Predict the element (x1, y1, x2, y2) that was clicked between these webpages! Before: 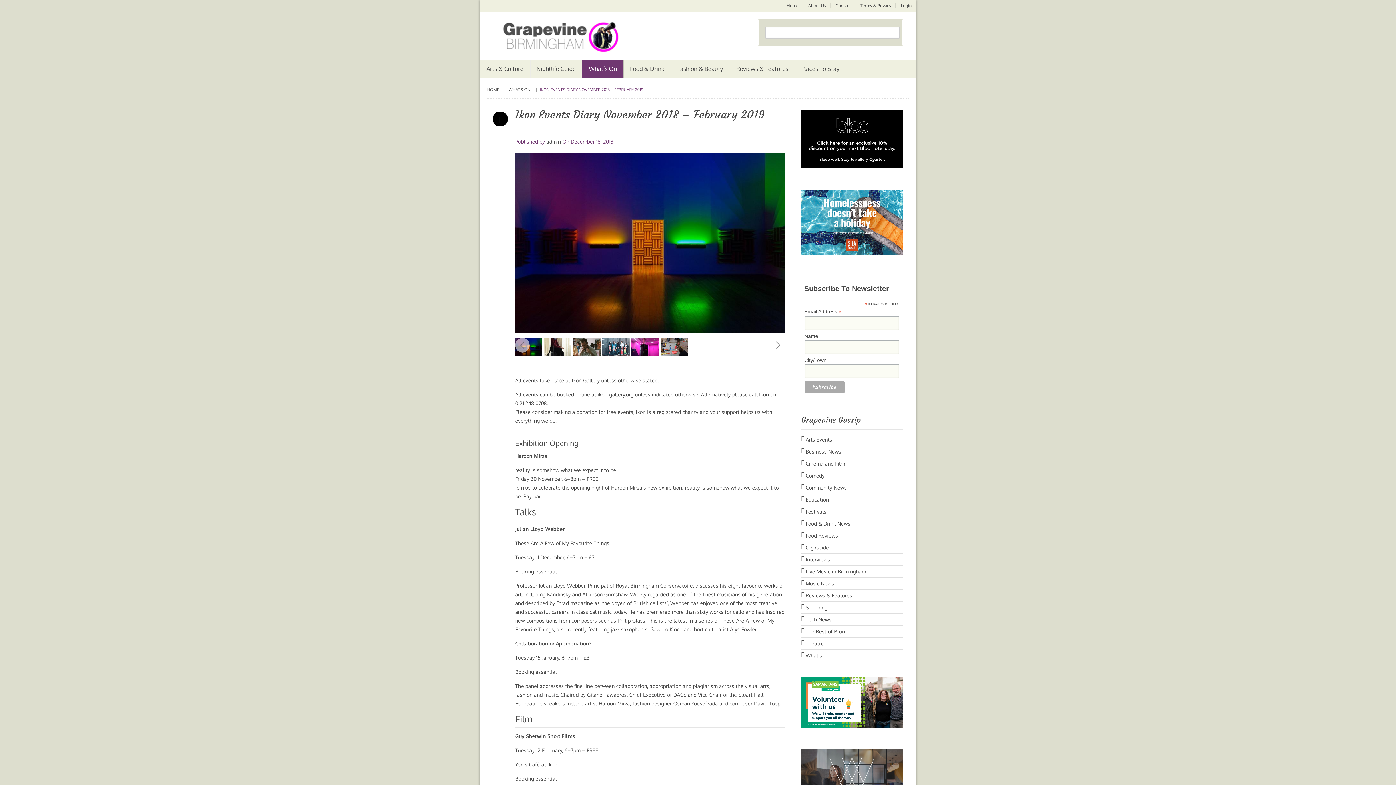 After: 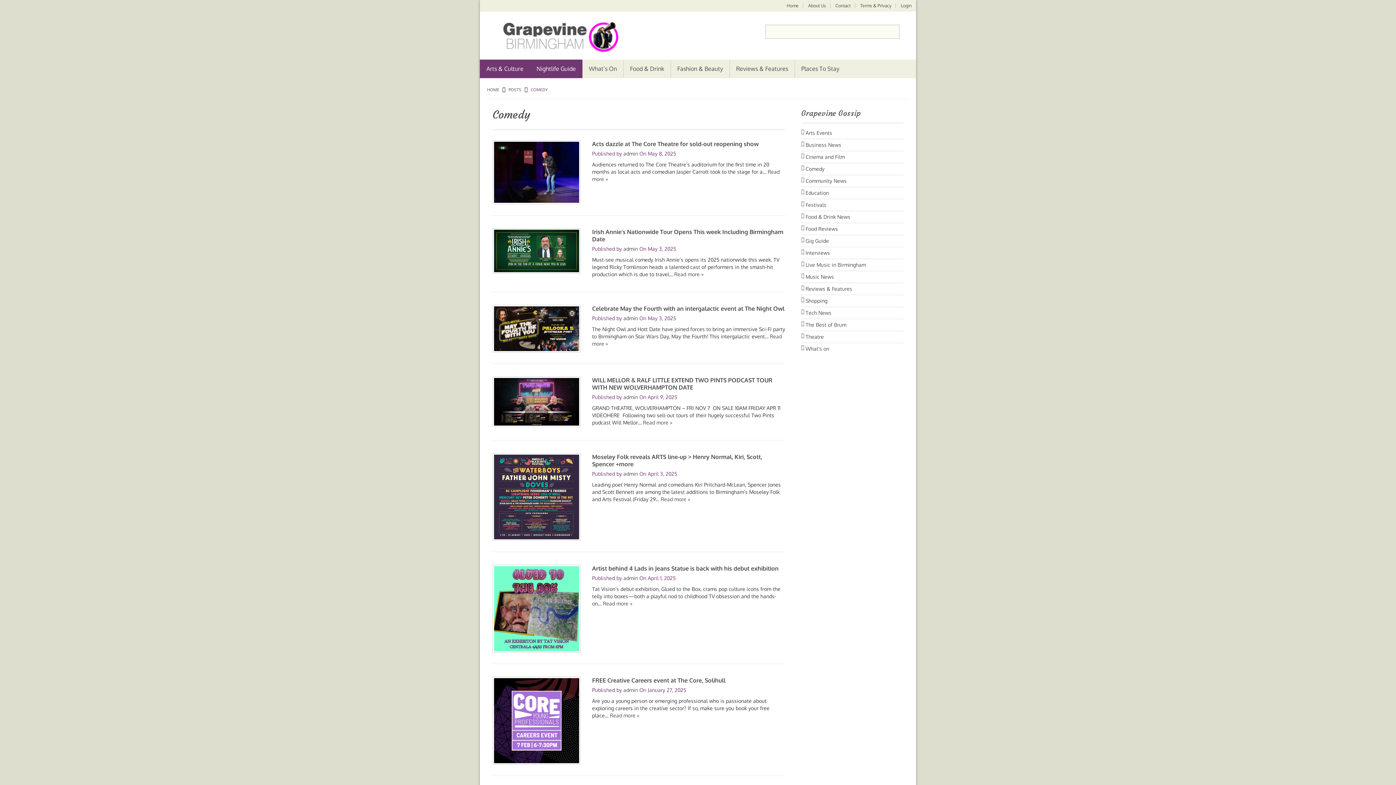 Action: label: Comedy bbox: (801, 471, 824, 480)